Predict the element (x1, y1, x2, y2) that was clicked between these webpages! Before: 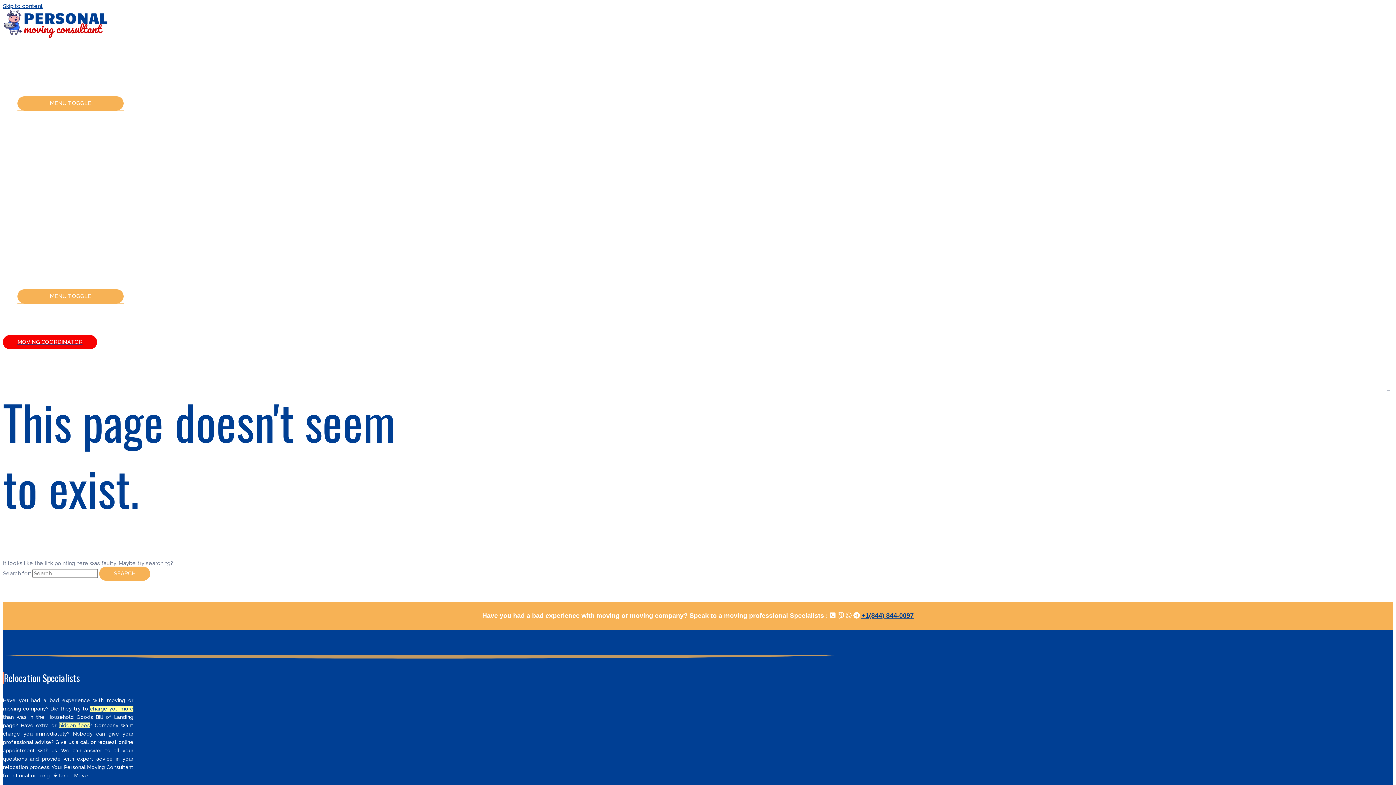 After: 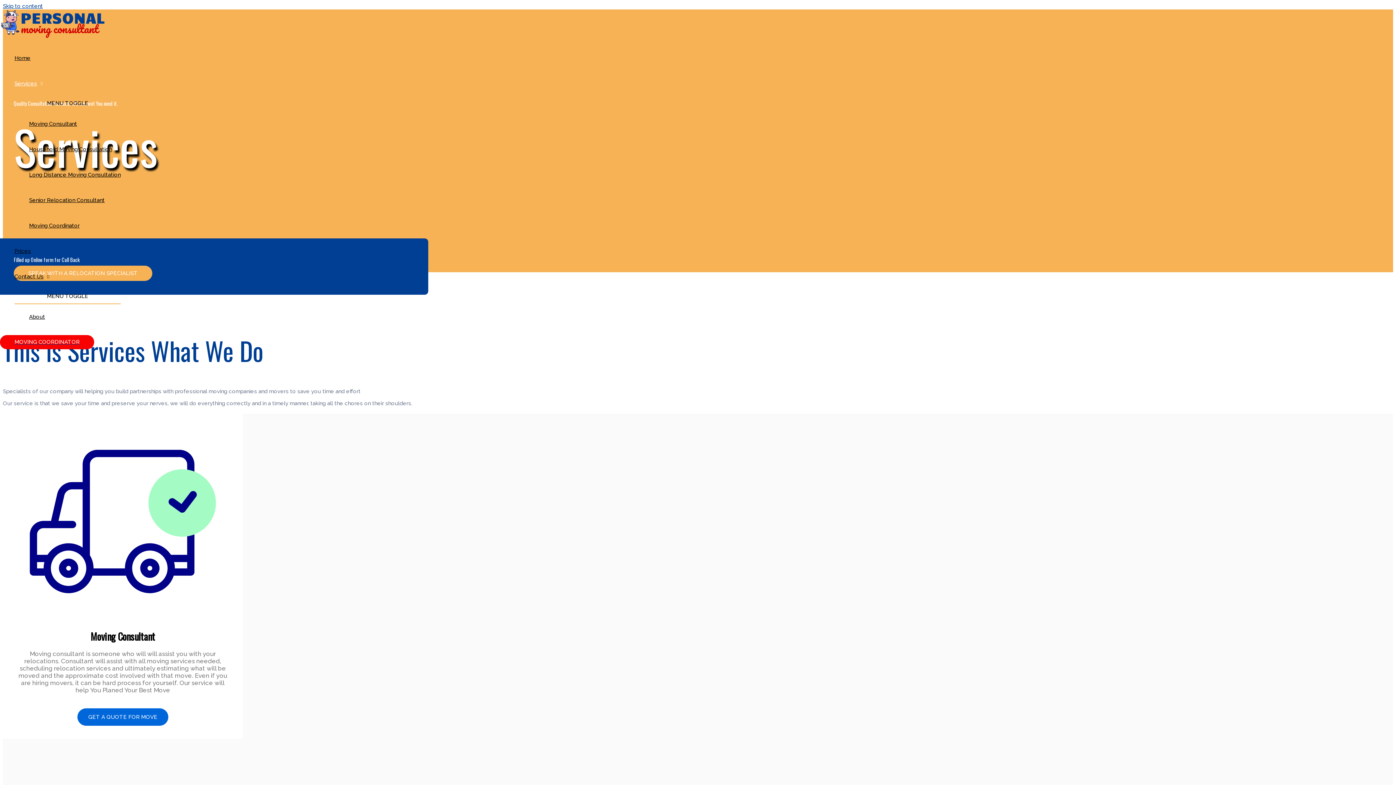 Action: bbox: (17, 70, 123, 96) label: Services